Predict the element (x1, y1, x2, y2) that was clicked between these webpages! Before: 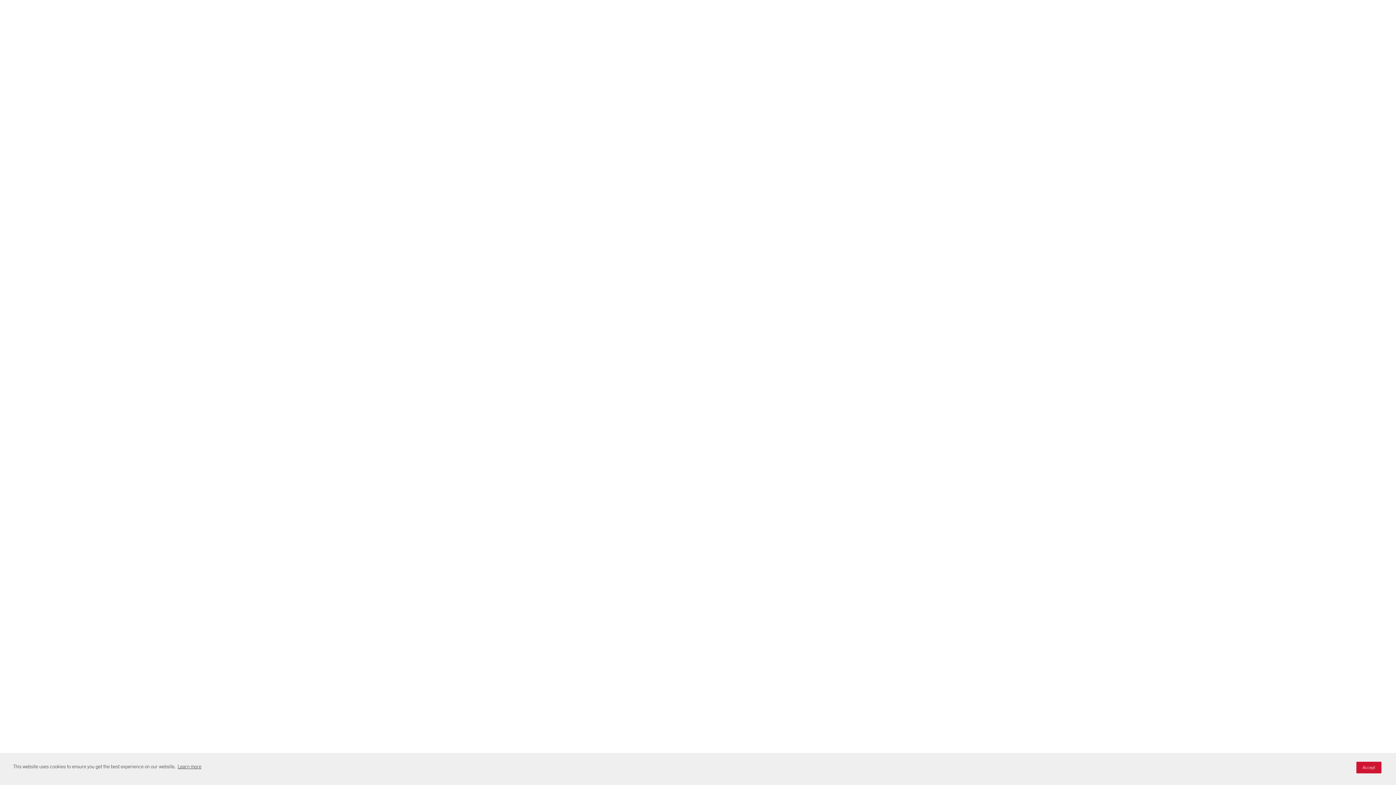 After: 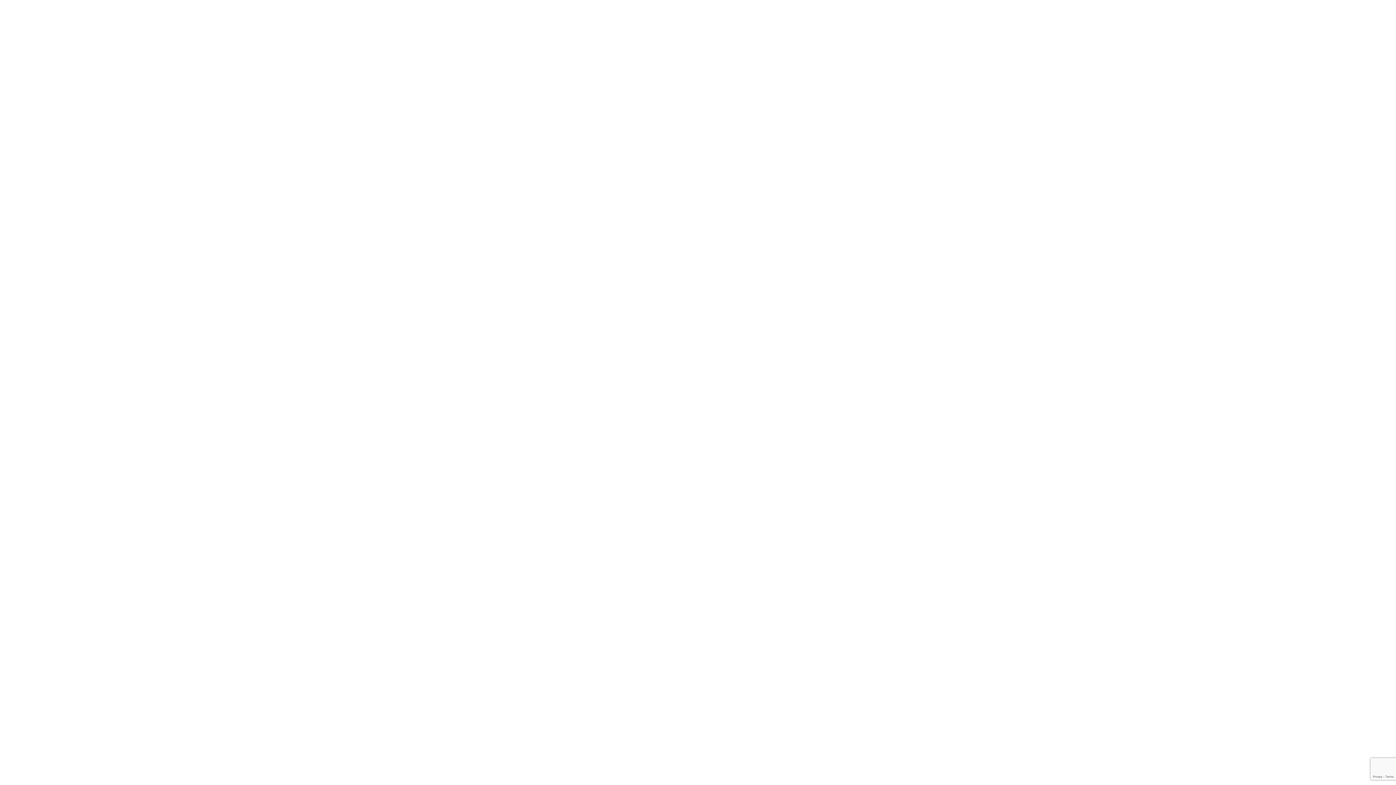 Action: label: Accept bbox: (1356, 762, 1381, 773)